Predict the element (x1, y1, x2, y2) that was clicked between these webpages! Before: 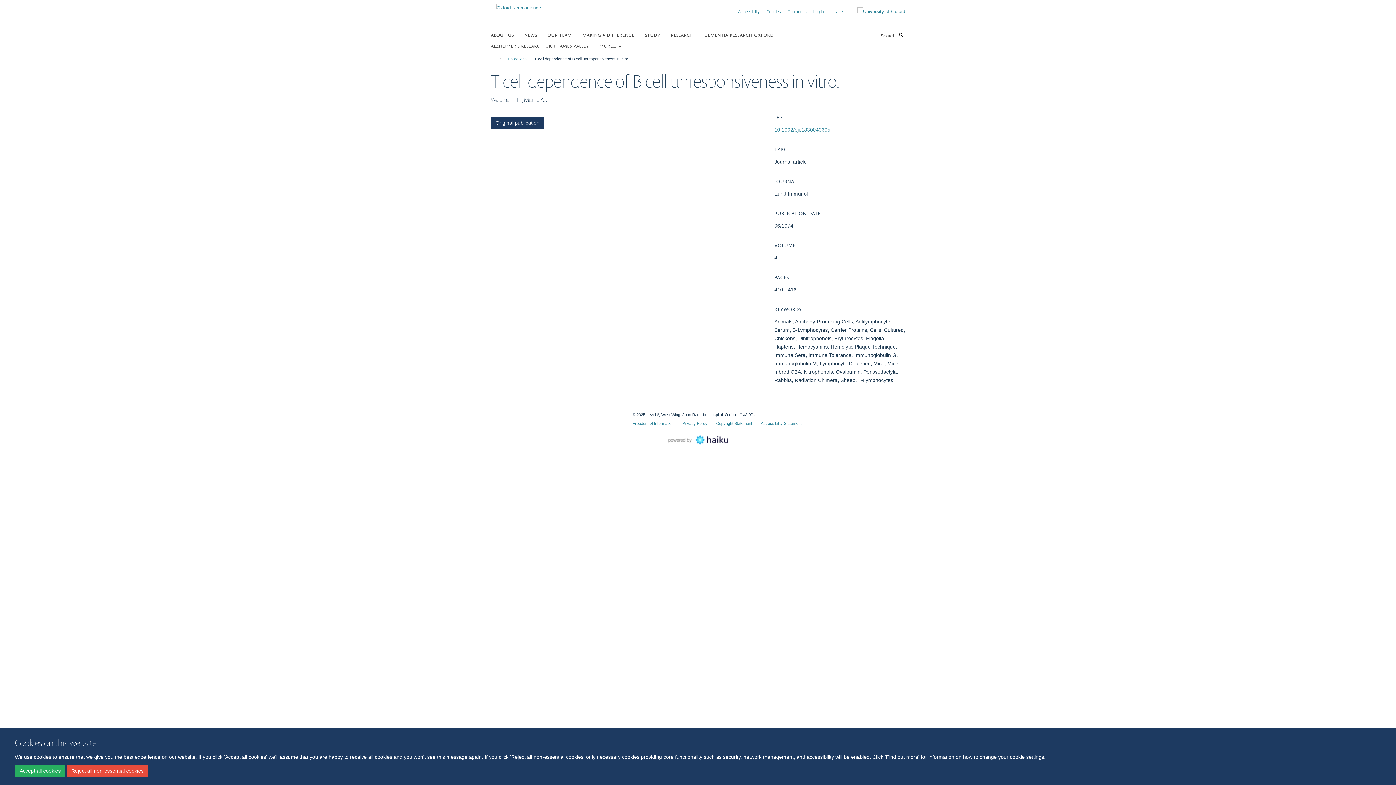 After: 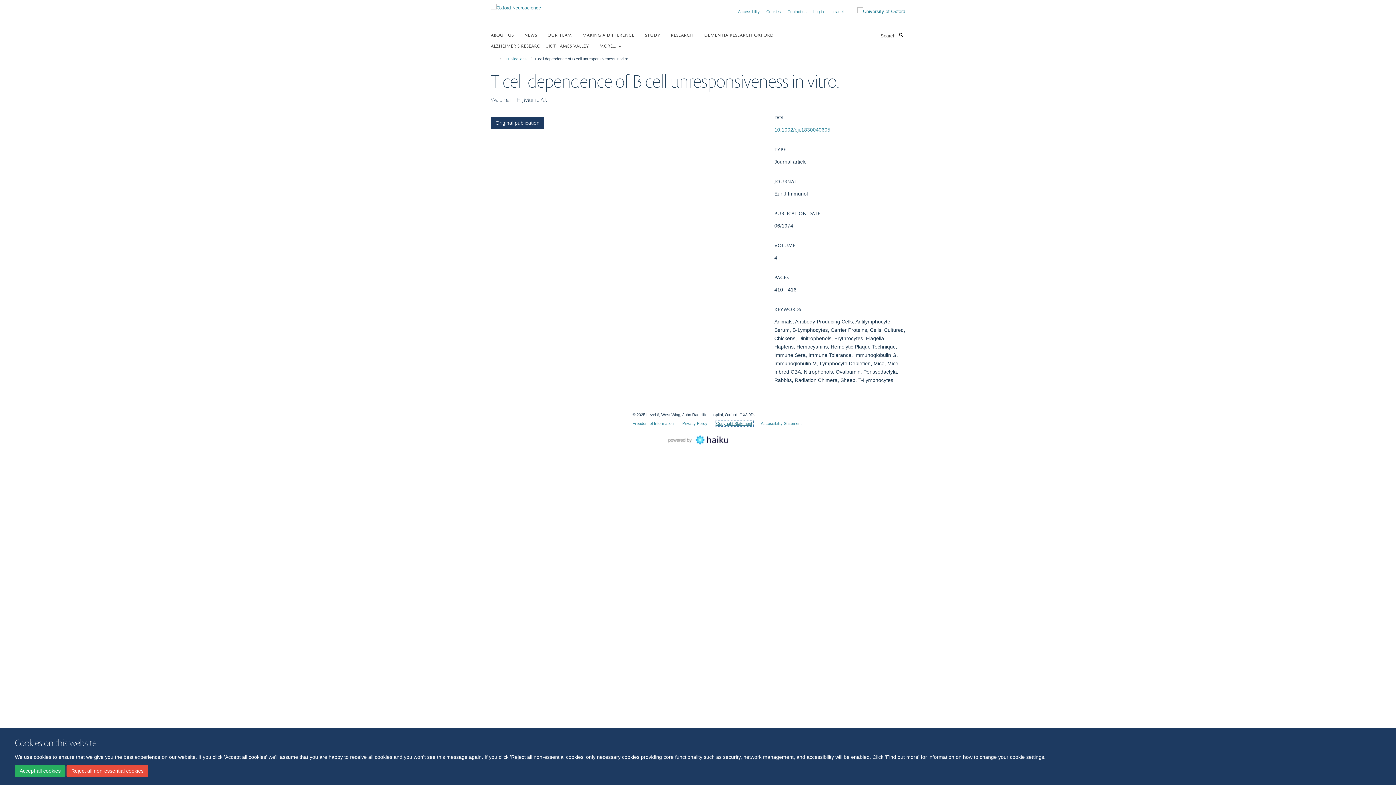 Action: label: Copyright Statement bbox: (716, 421, 752, 425)